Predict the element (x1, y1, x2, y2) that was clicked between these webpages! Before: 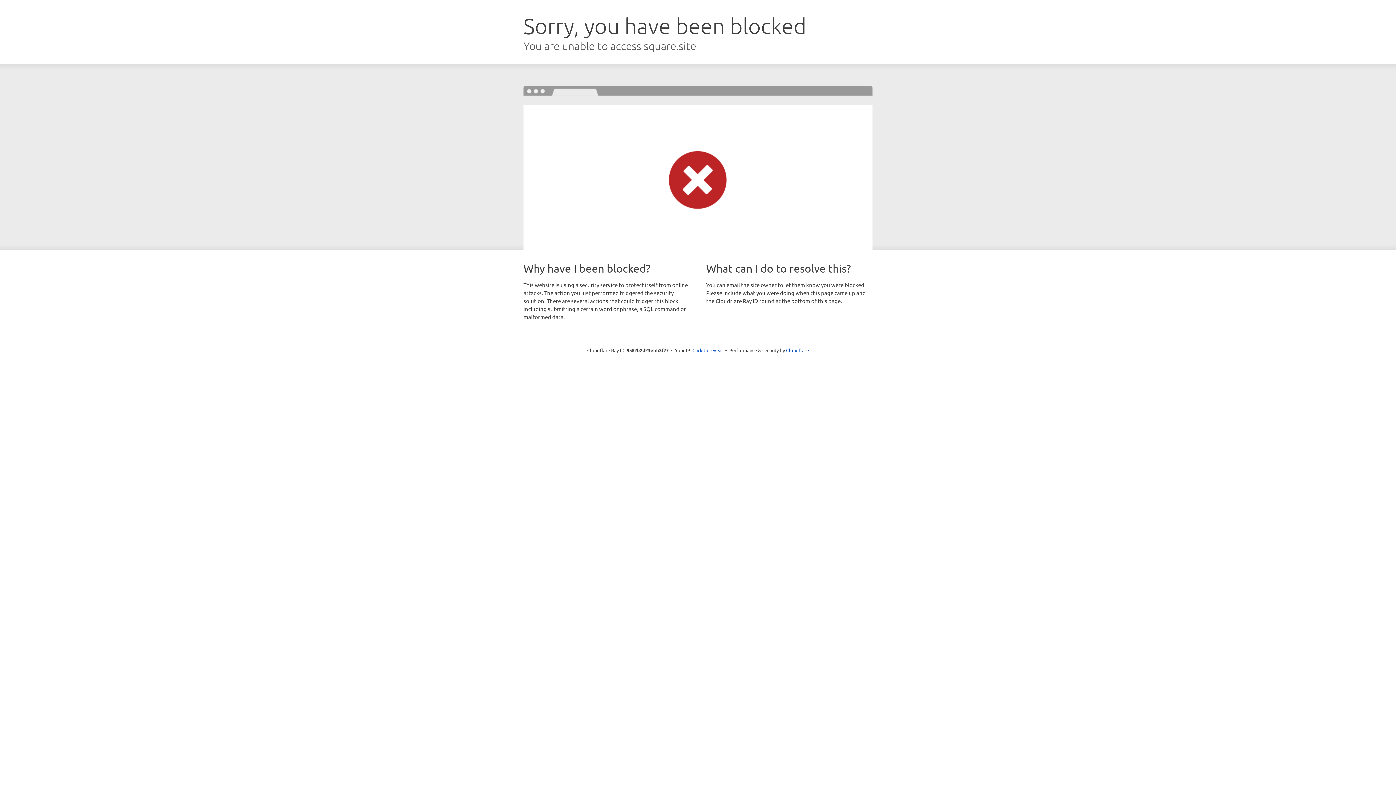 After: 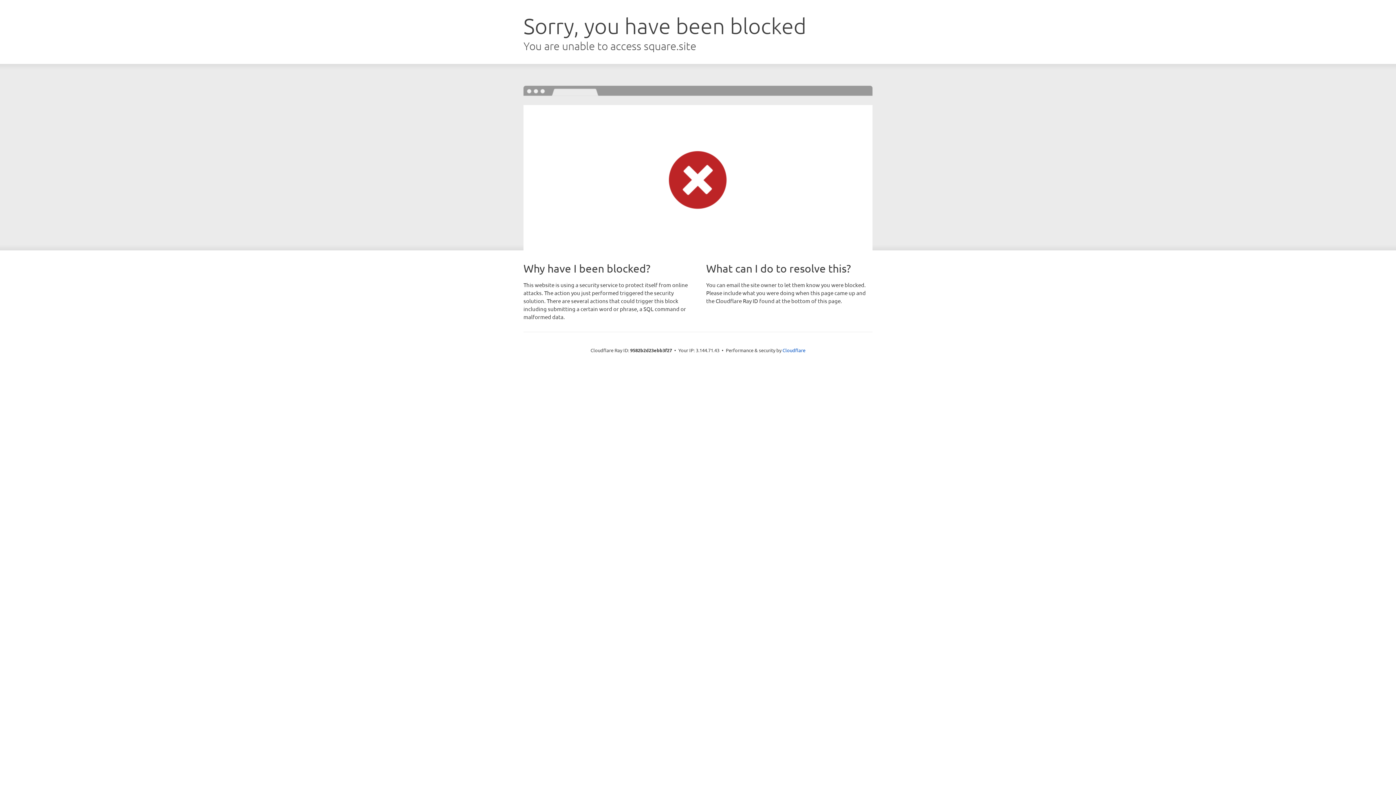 Action: bbox: (692, 346, 723, 353) label: Click to reveal